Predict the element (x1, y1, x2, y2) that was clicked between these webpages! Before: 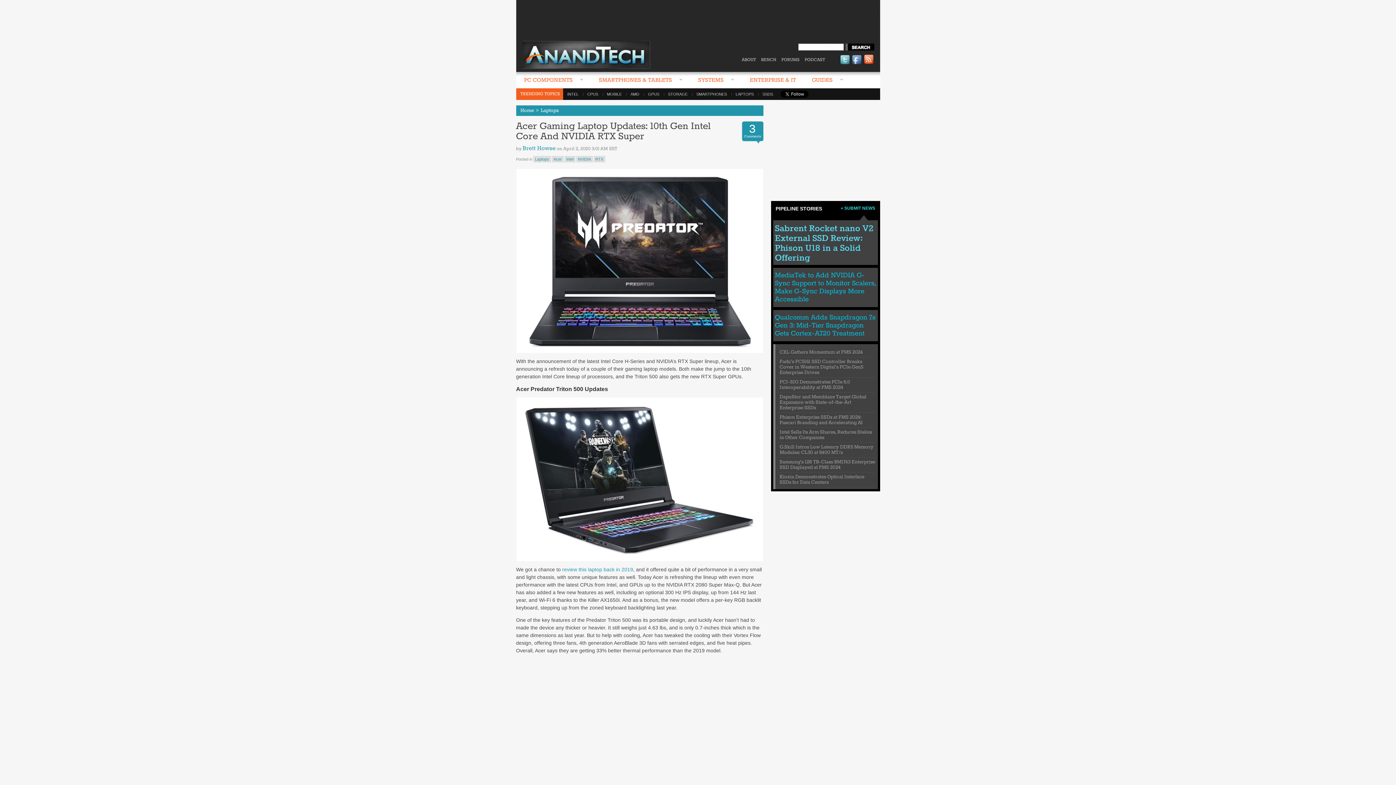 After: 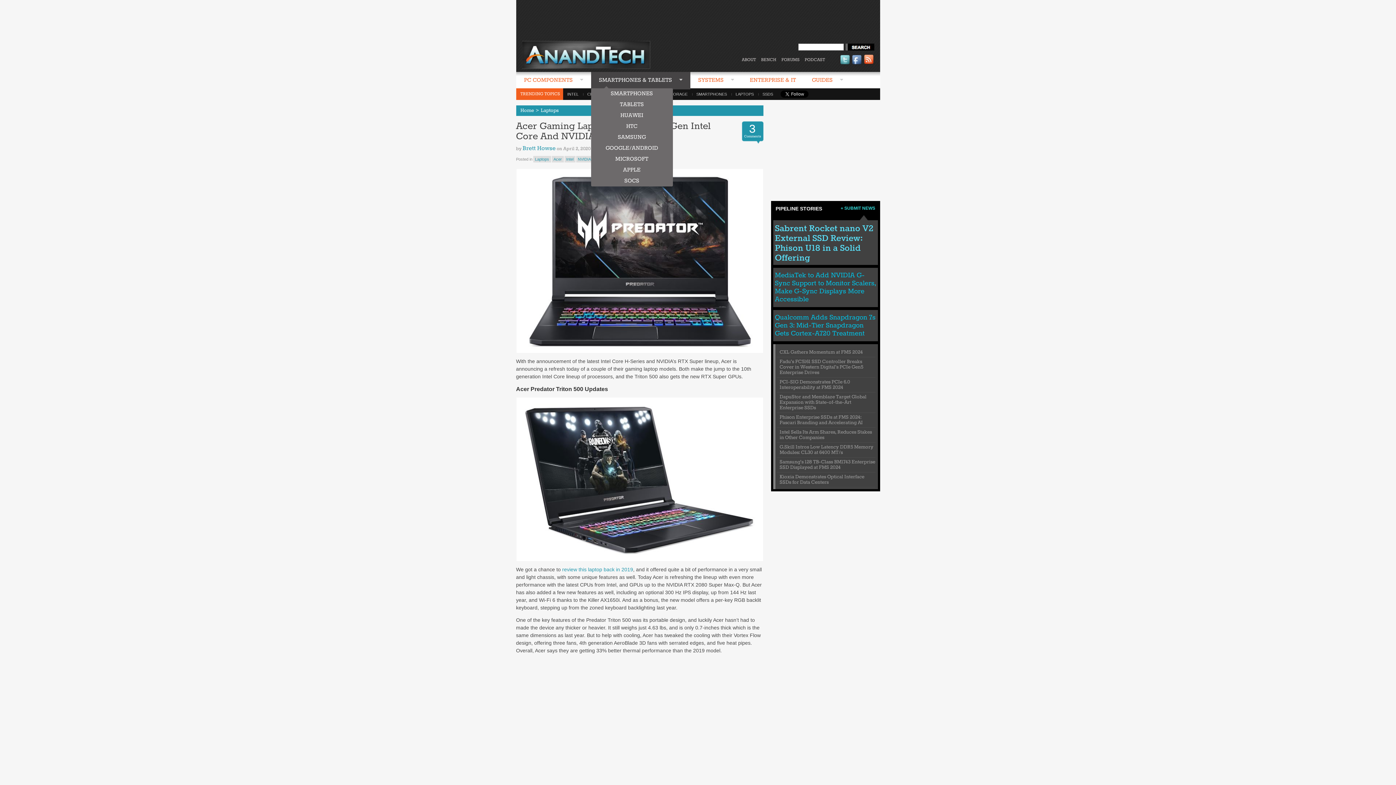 Action: label: SMARTPHONES & TABLETS  bbox: (591, 72, 690, 89)